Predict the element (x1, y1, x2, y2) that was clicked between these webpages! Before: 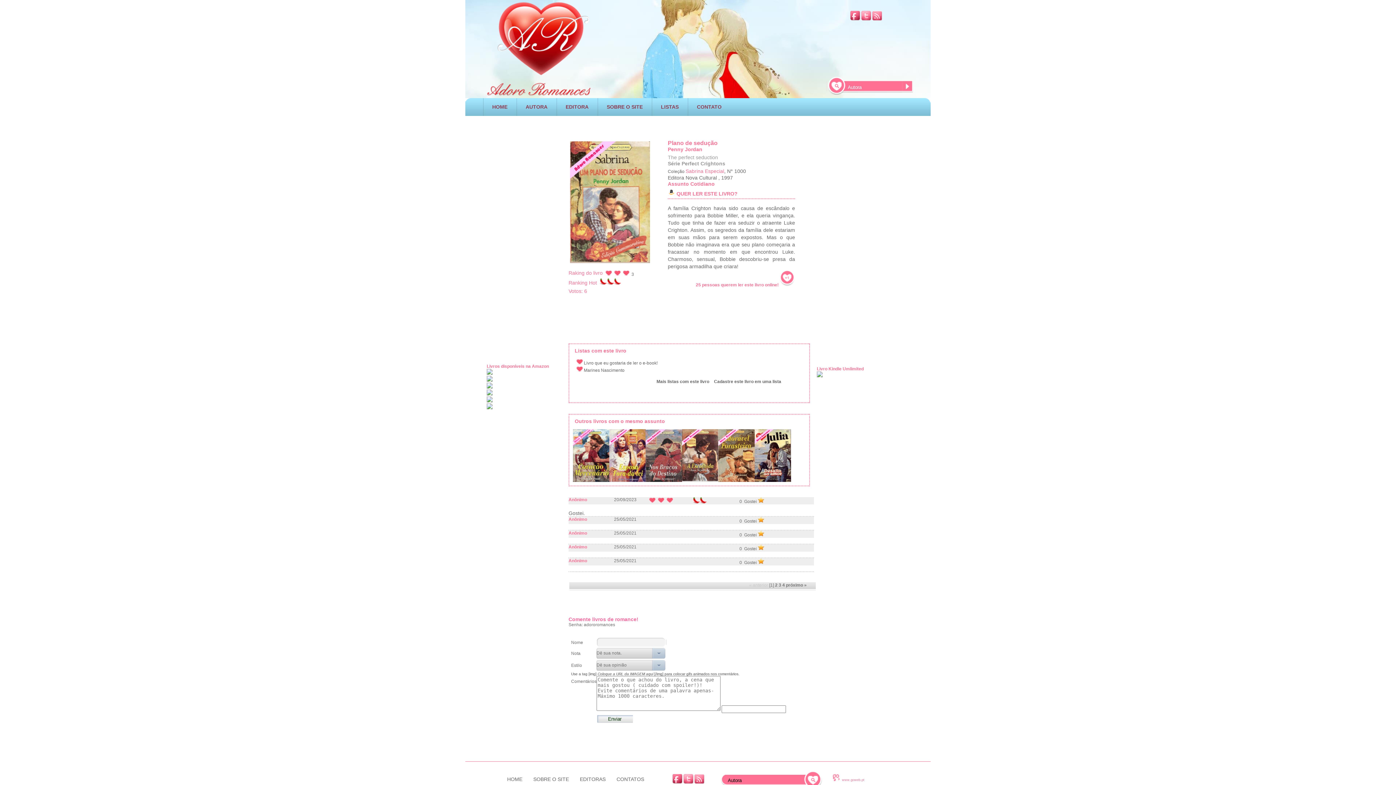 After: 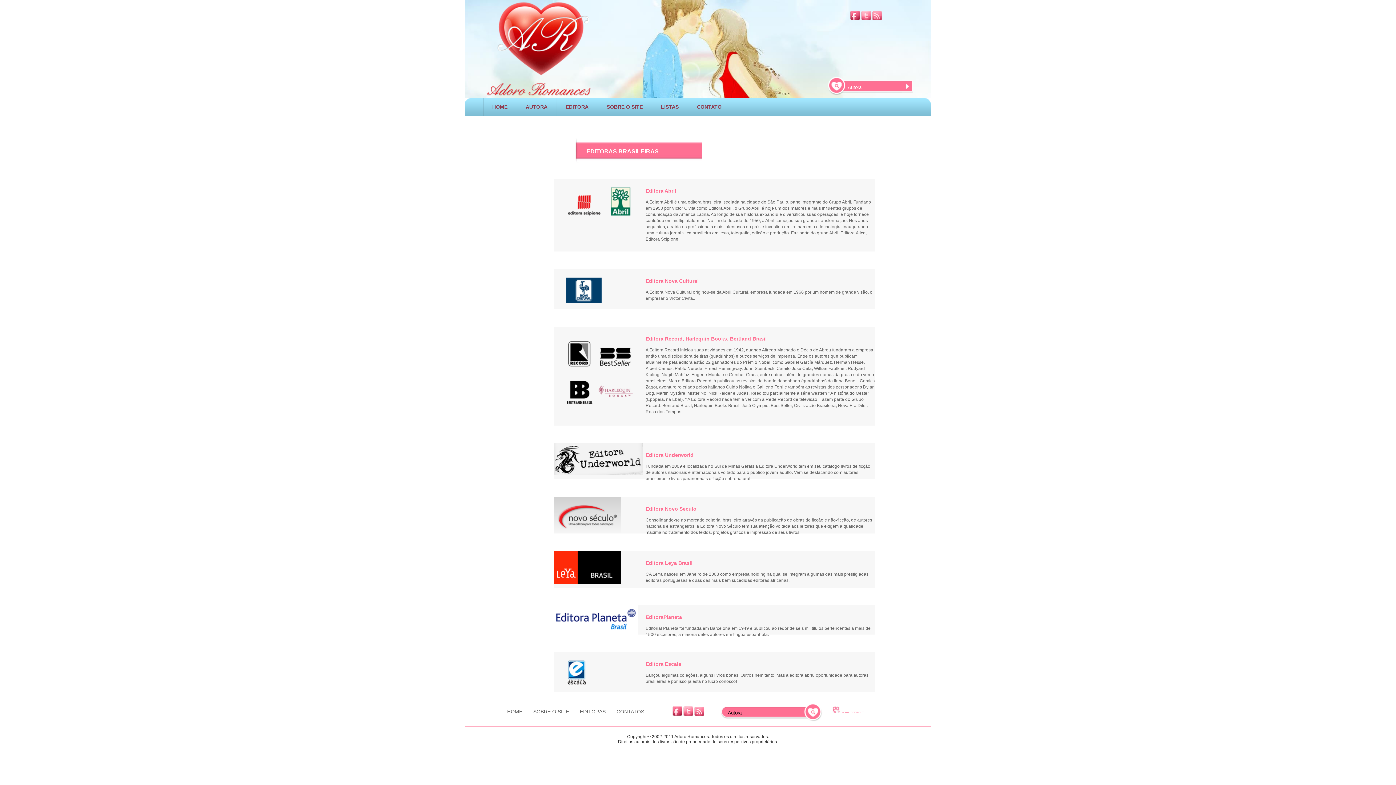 Action: bbox: (580, 776, 605, 782) label: EDITORAS